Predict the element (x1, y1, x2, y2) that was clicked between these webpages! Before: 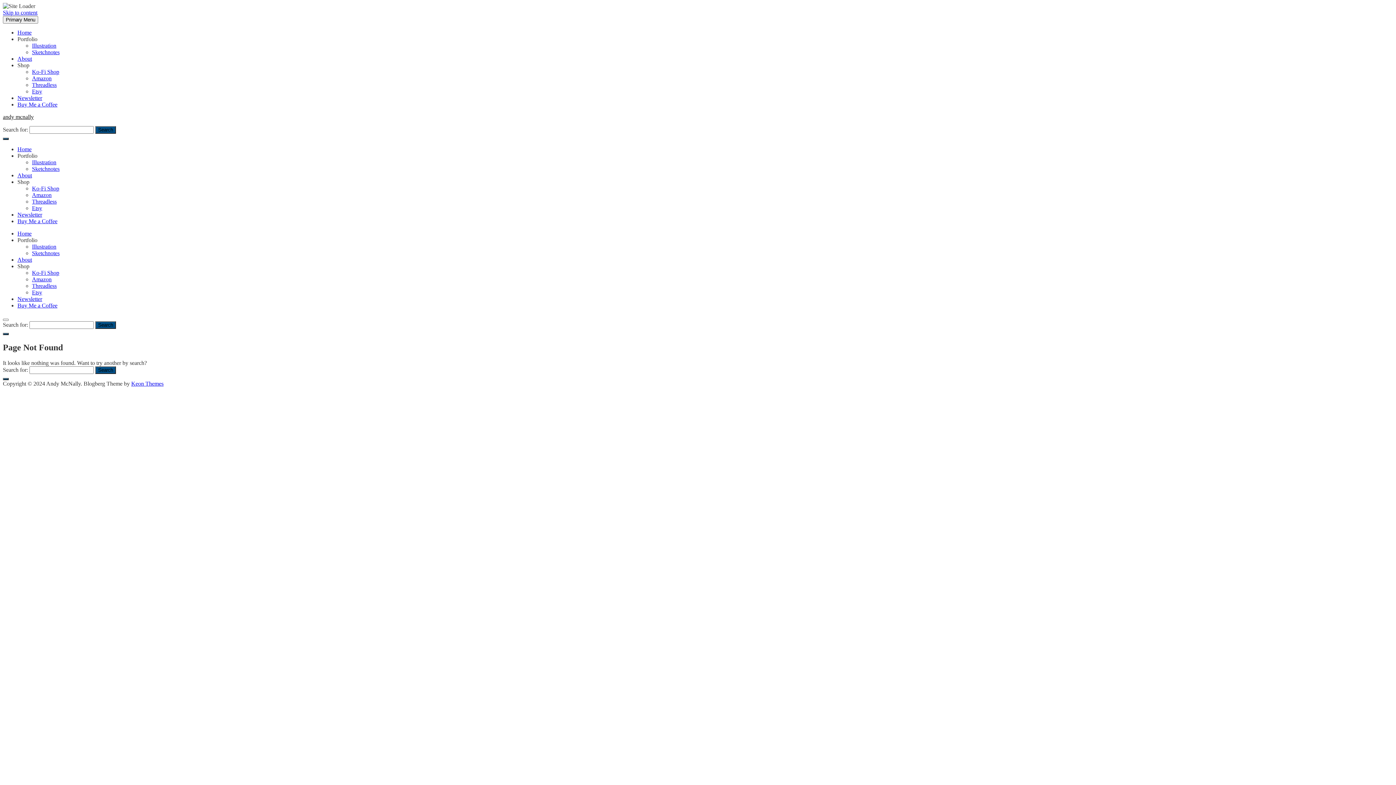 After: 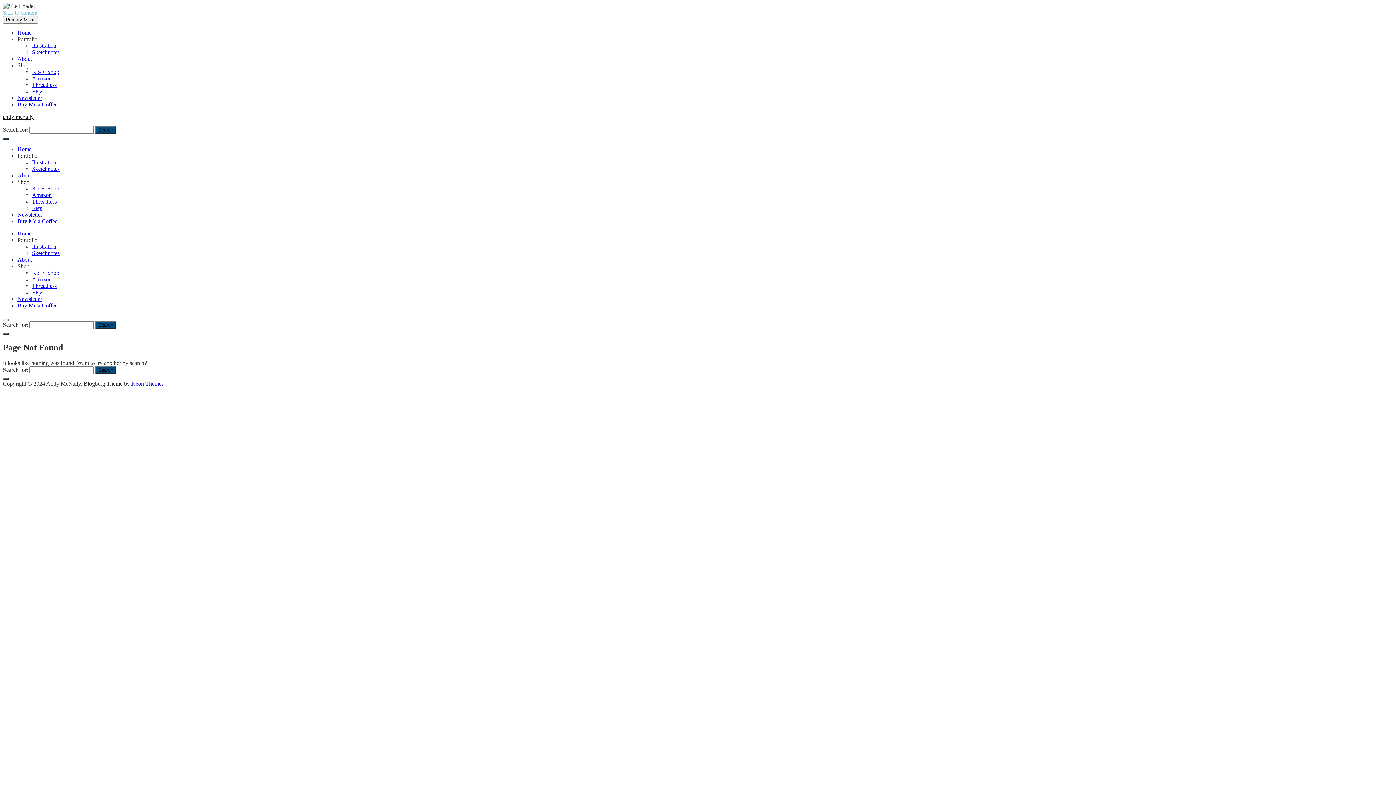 Action: bbox: (2, 9, 37, 15) label: Skip to content